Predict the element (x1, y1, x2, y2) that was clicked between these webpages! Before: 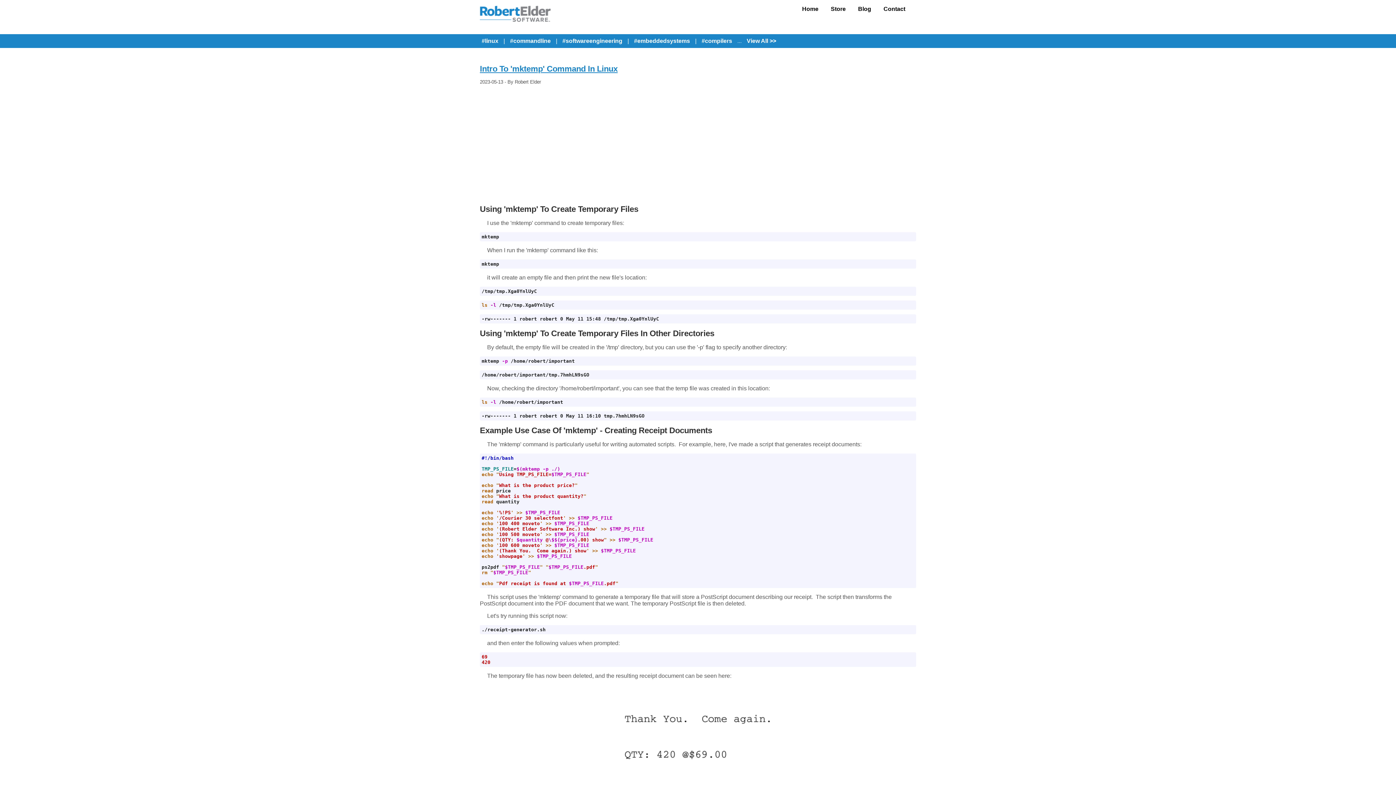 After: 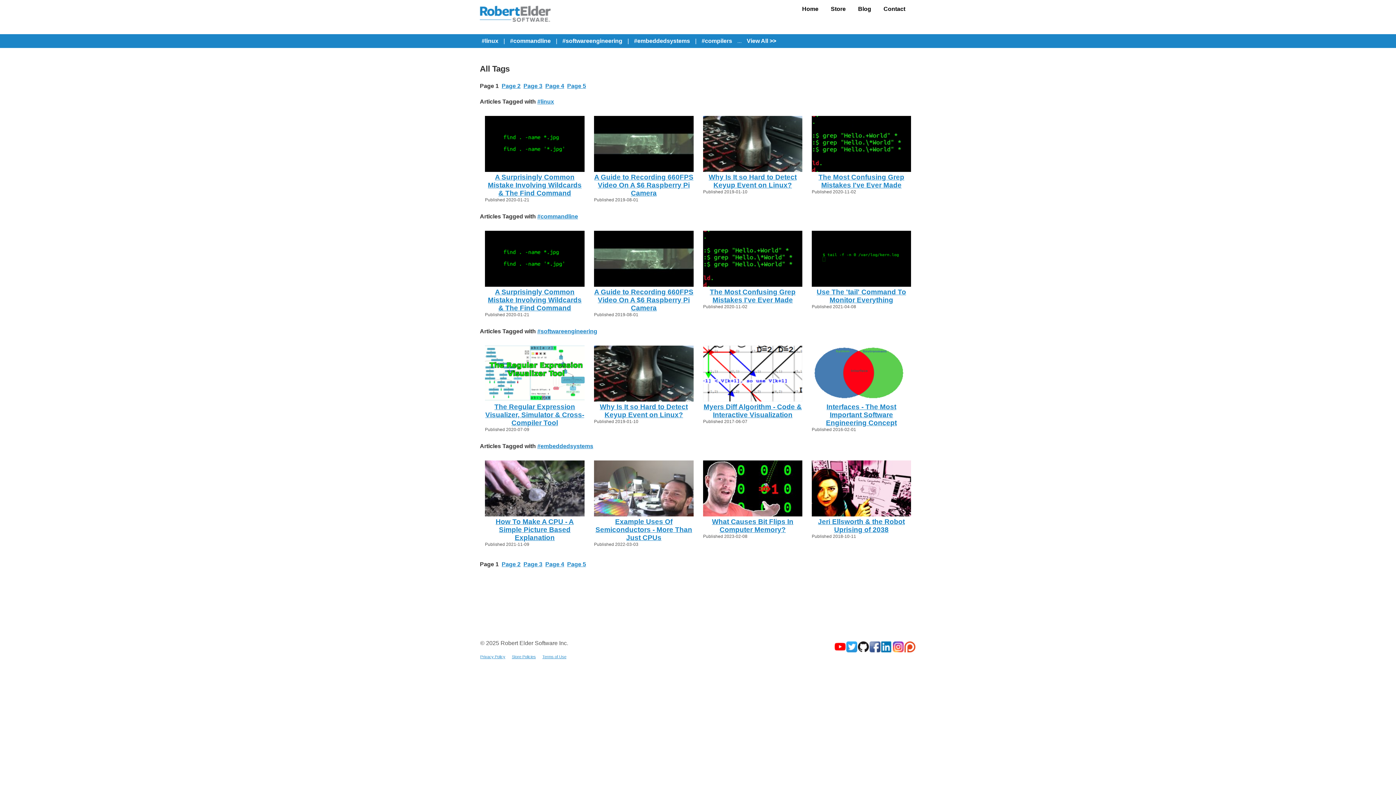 Action: label: View All >> bbox: (746, 37, 776, 44)